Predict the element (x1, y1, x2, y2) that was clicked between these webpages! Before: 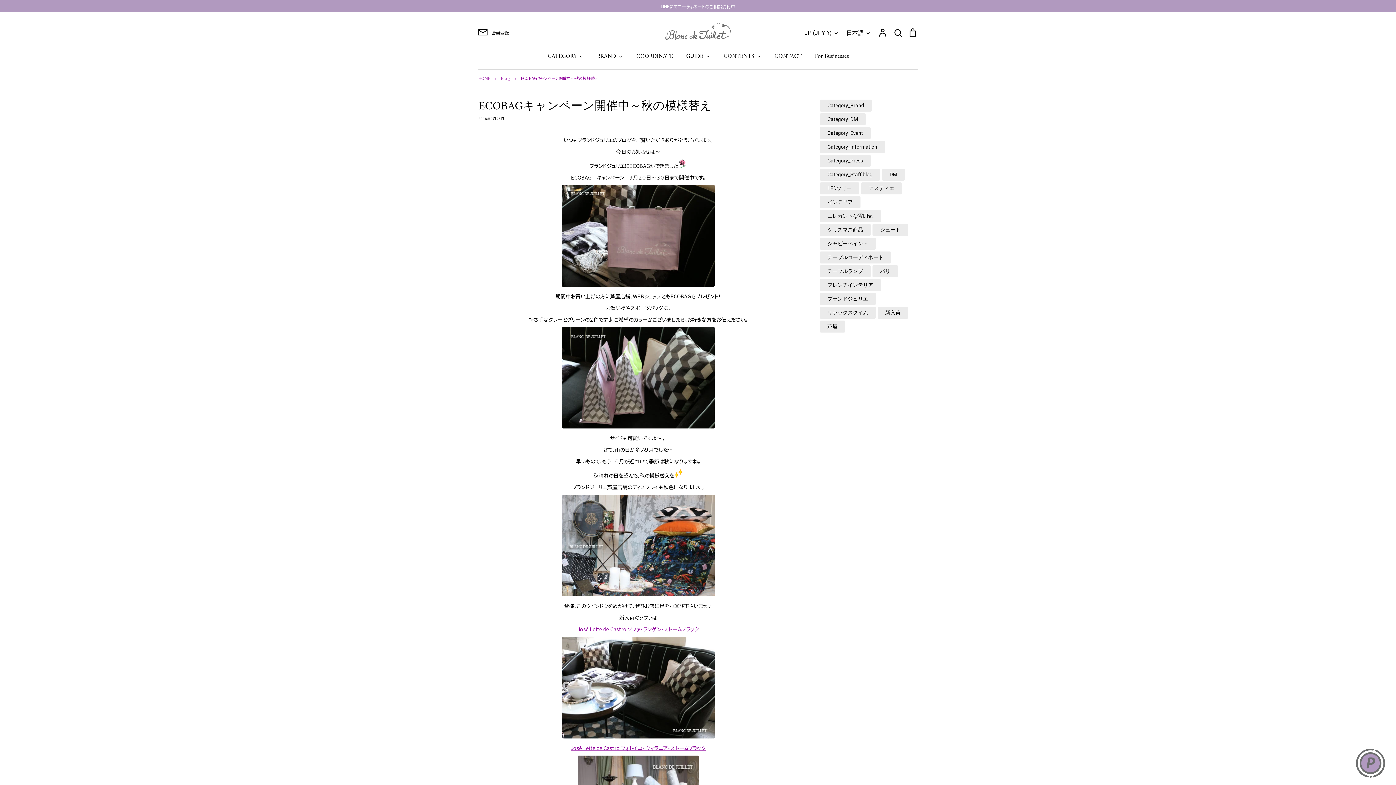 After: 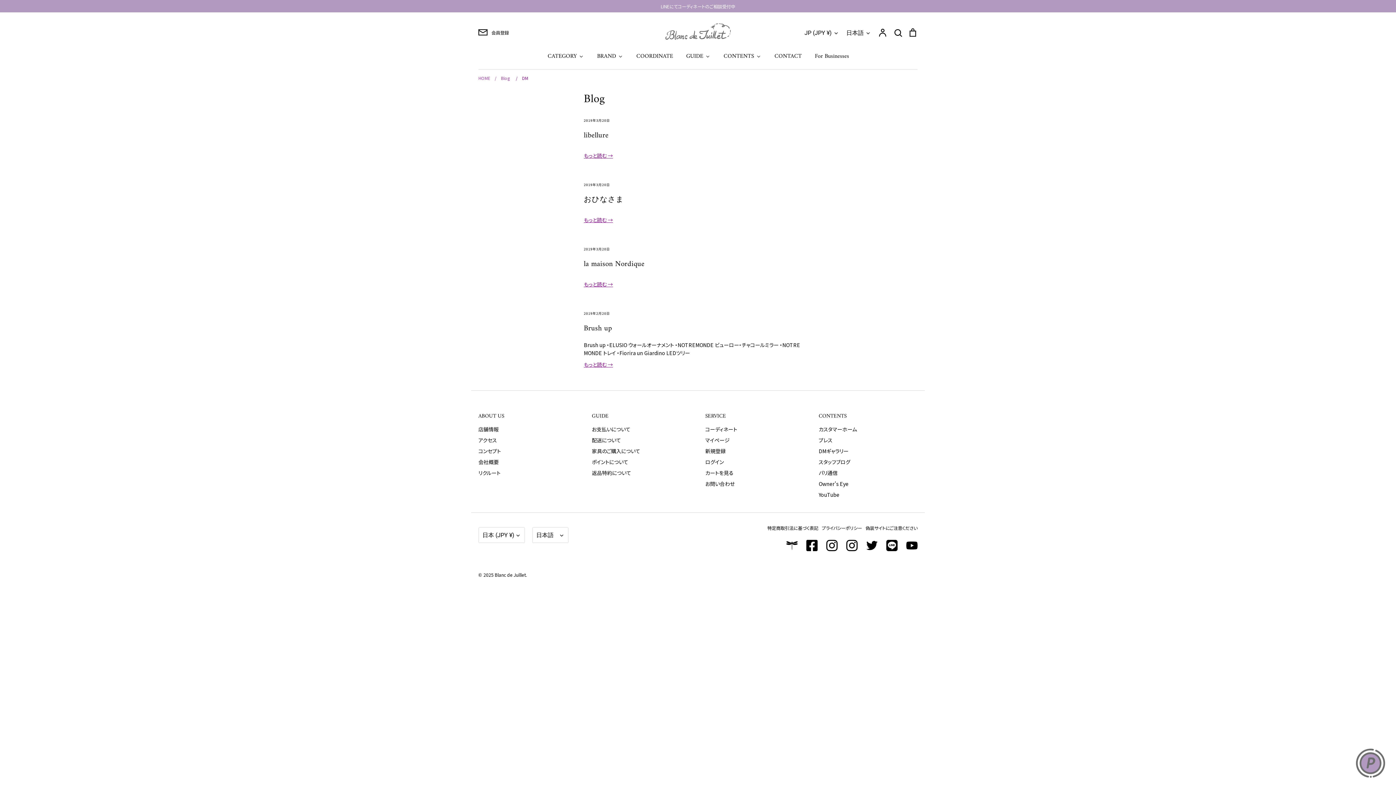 Action: bbox: (889, 171, 897, 177) label: DM